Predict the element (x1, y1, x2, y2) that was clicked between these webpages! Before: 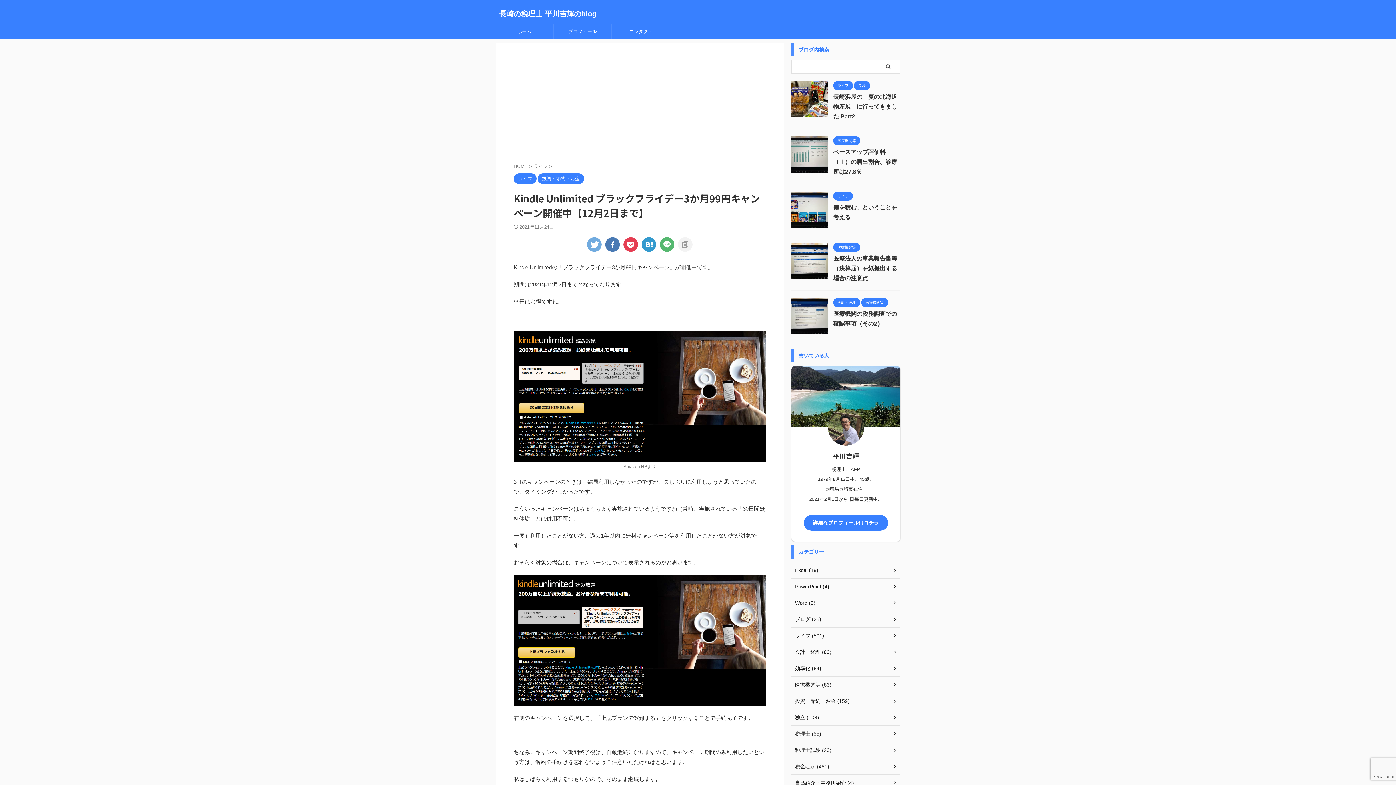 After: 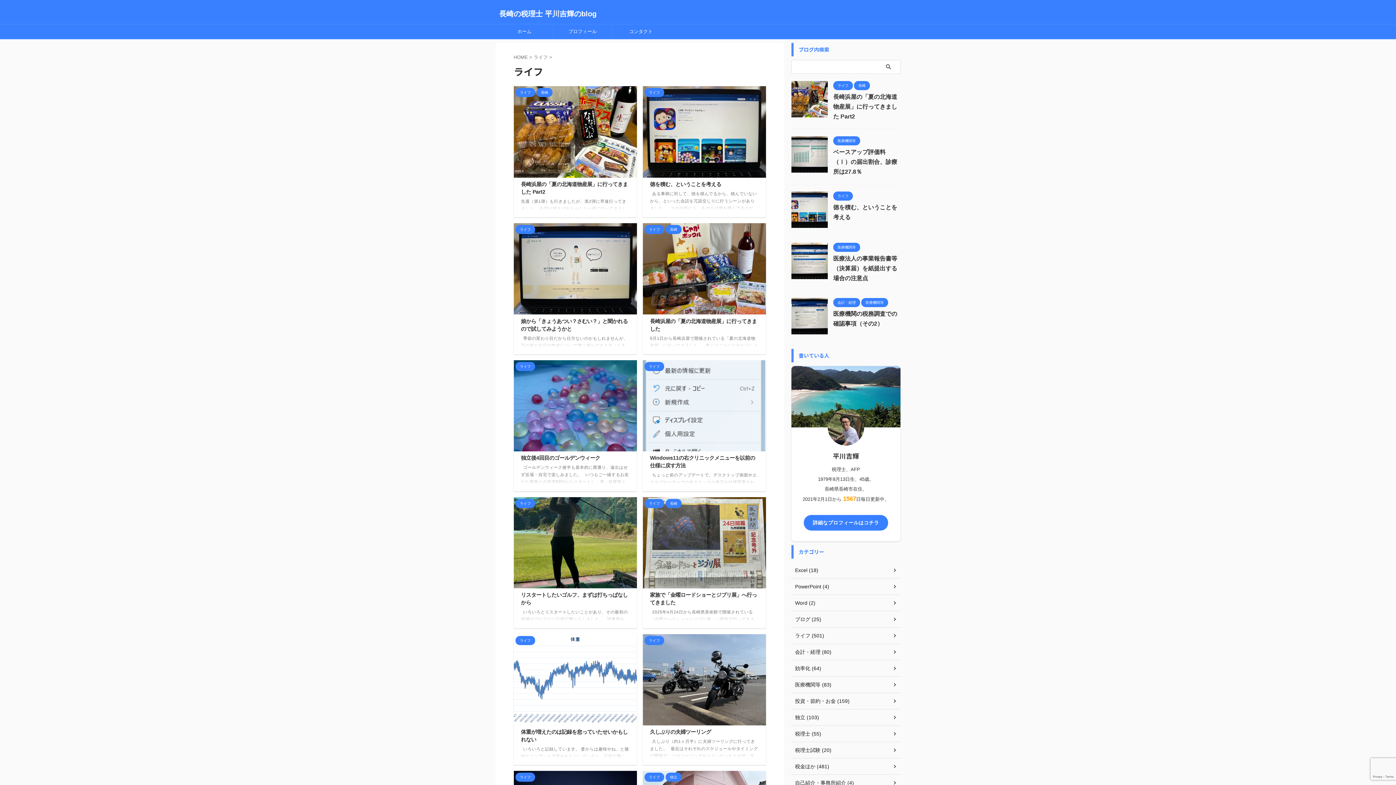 Action: label: ライフ bbox: (513, 176, 536, 181)